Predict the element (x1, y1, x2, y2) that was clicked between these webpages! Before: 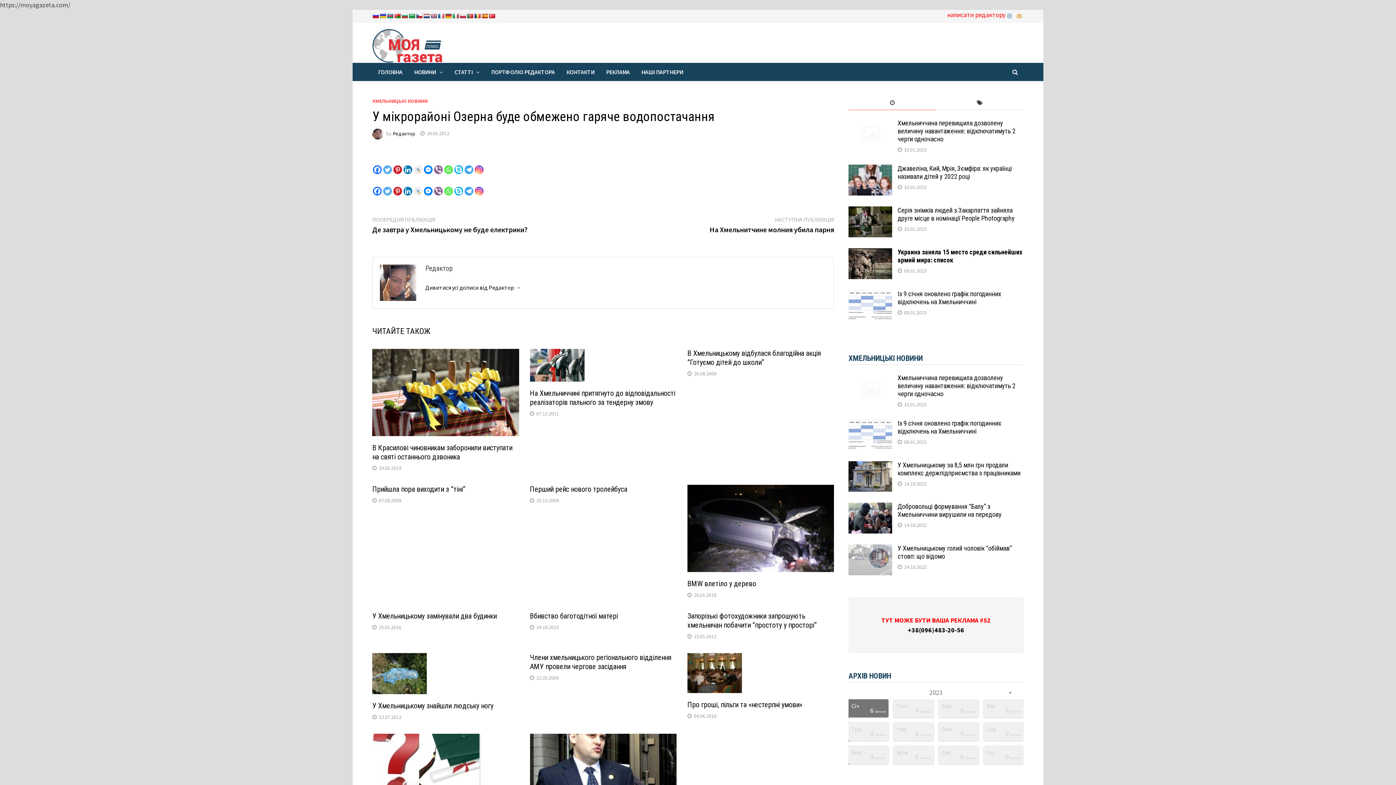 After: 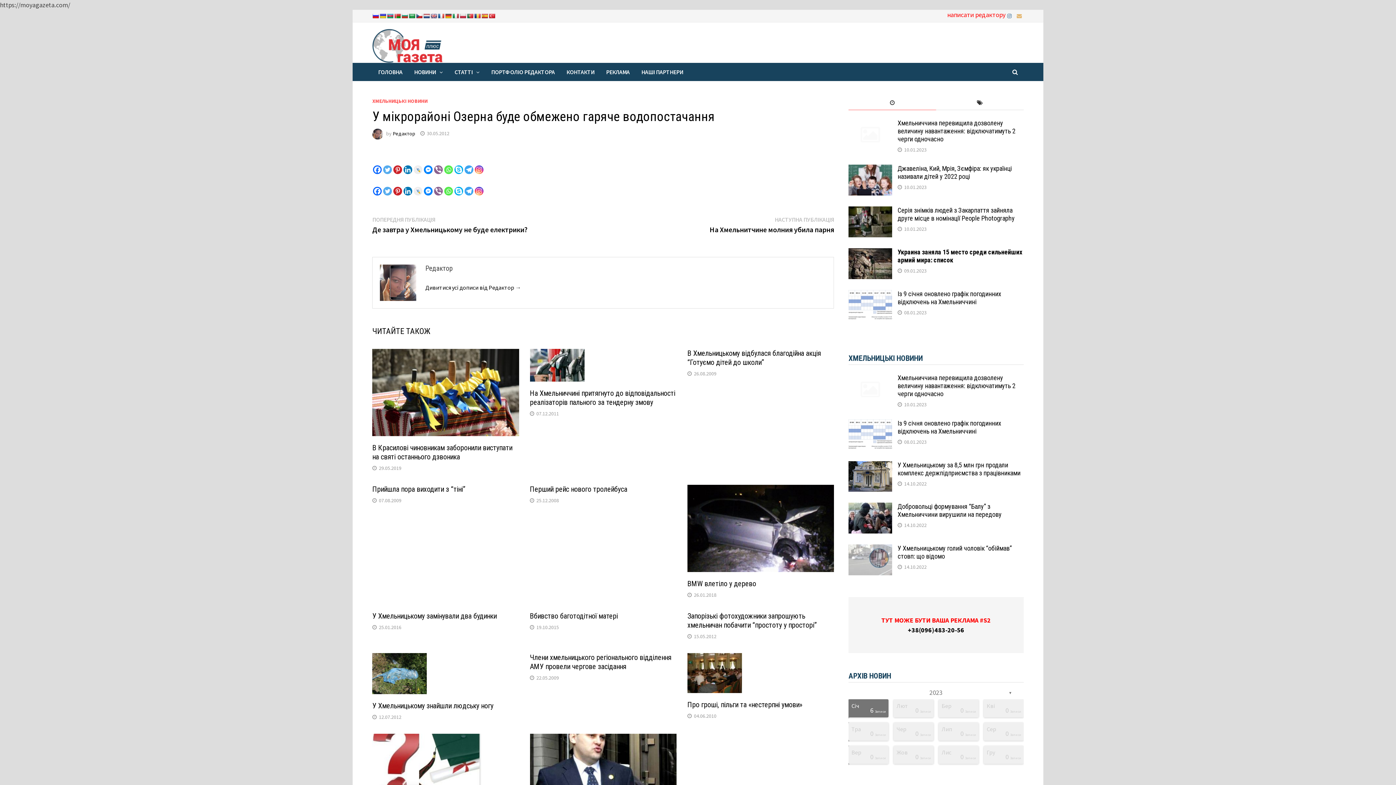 Action: label: Skype bbox: (454, 153, 463, 174)